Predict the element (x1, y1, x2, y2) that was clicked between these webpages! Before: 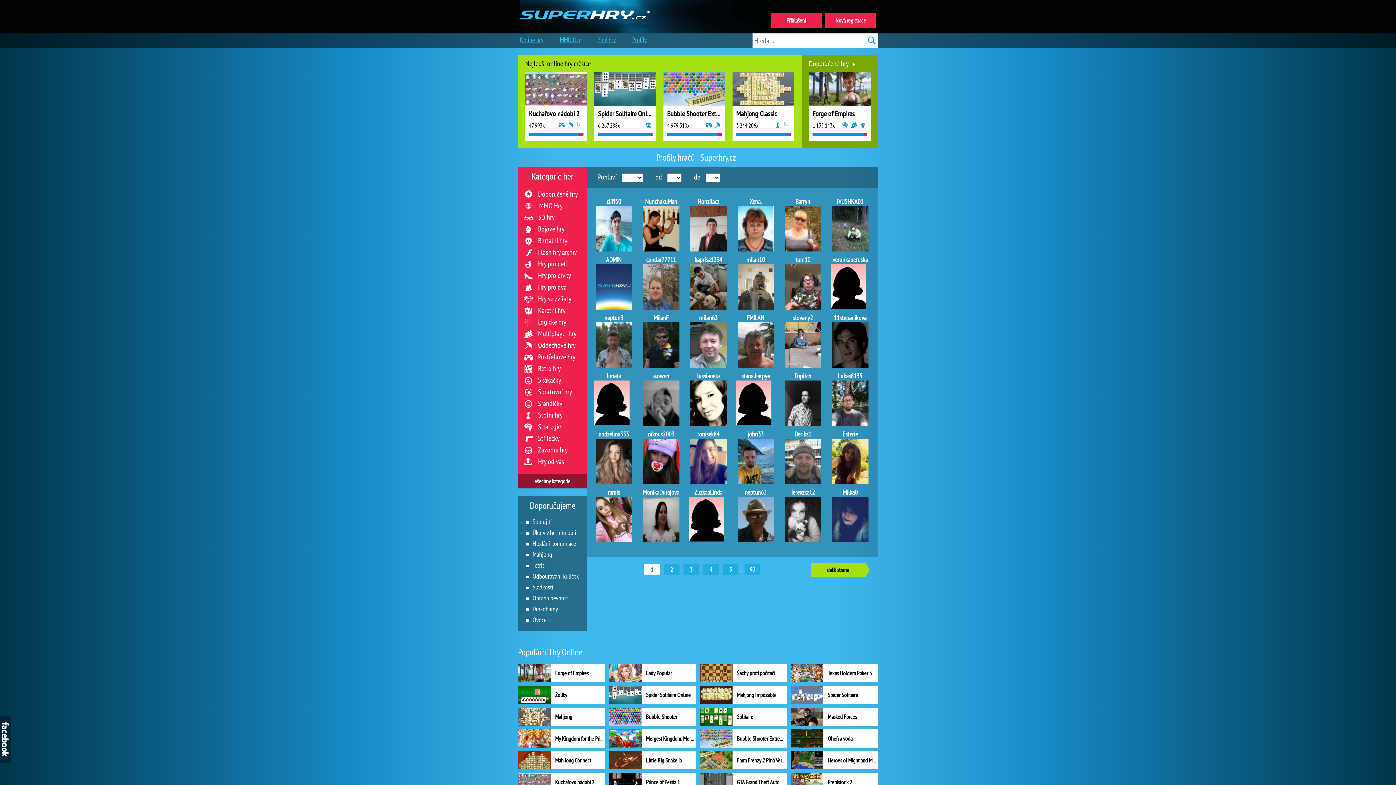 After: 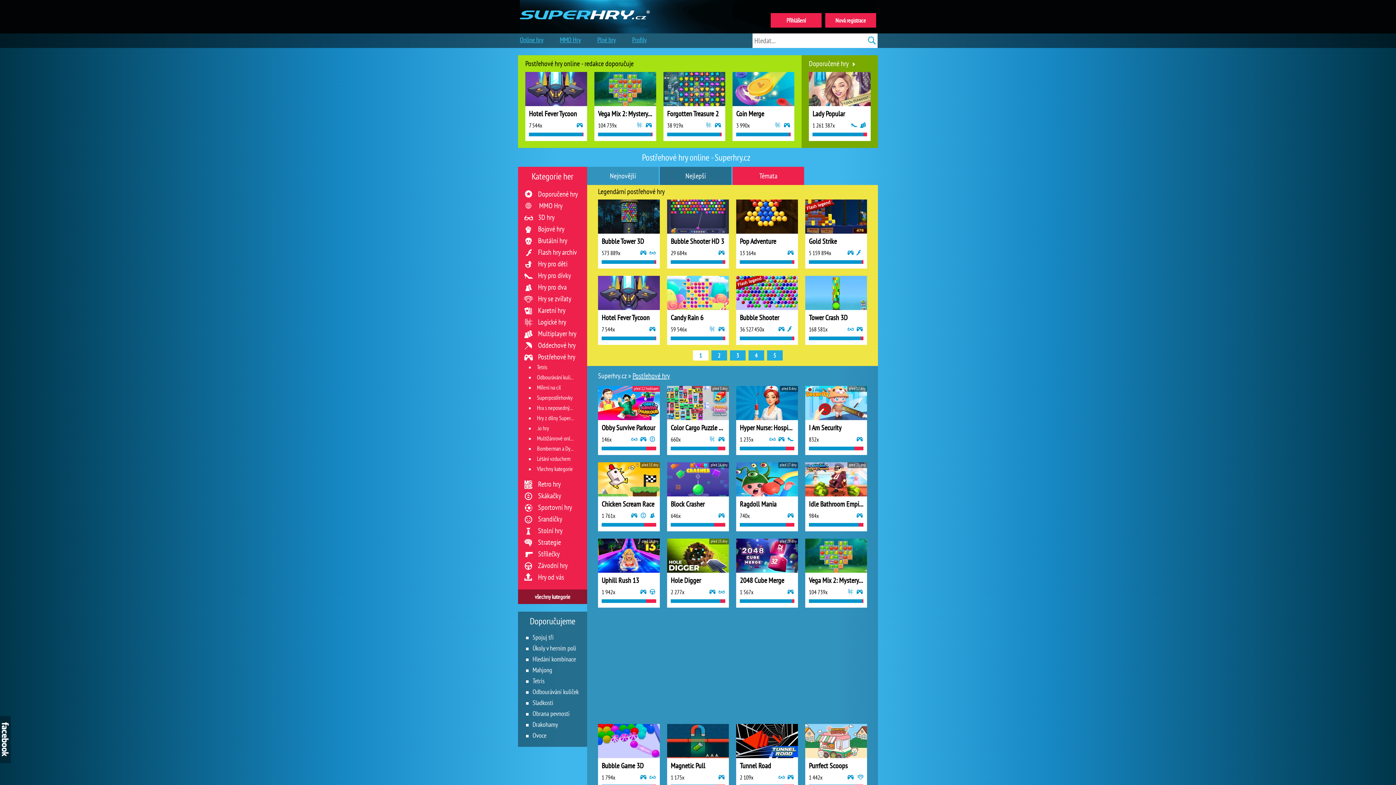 Action: bbox: (538, 352, 575, 361) label: Postřehové hry